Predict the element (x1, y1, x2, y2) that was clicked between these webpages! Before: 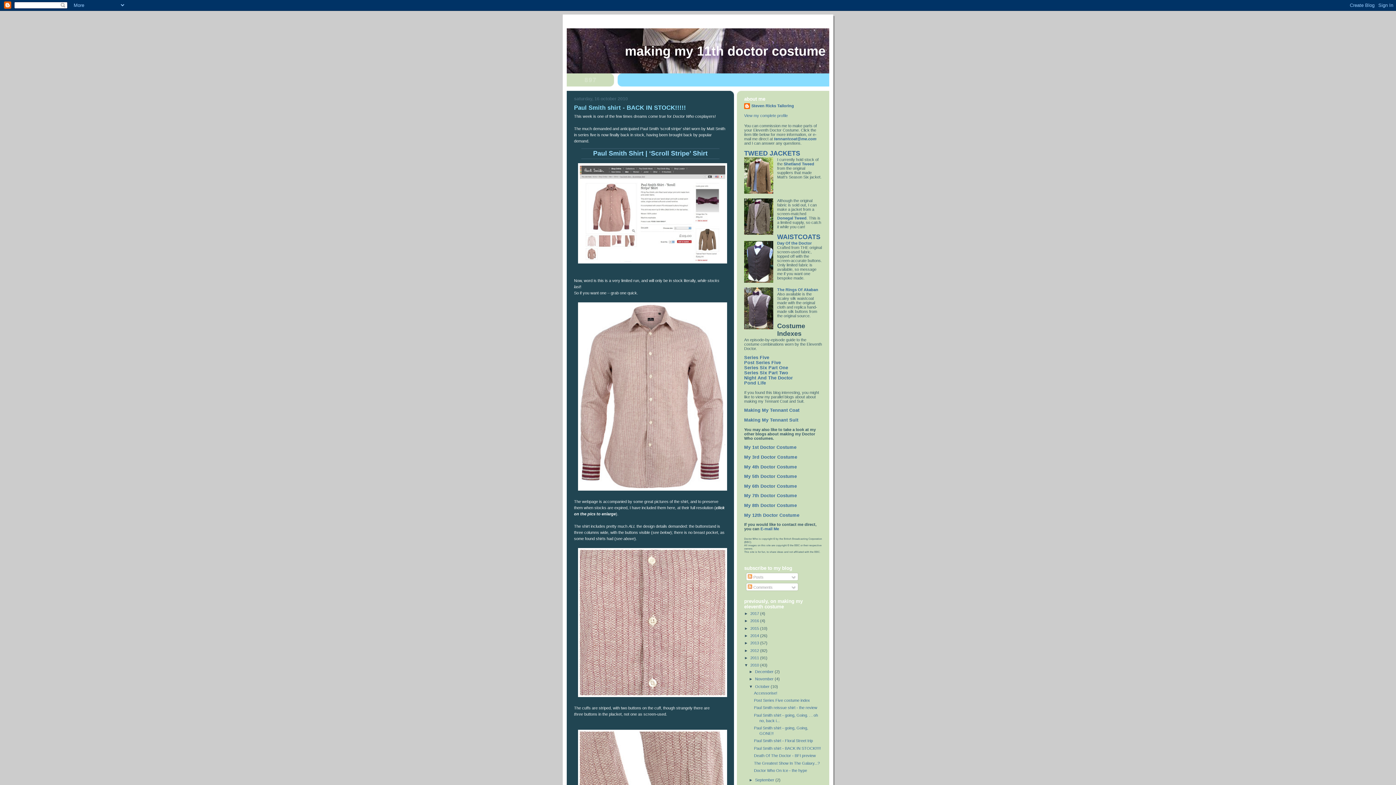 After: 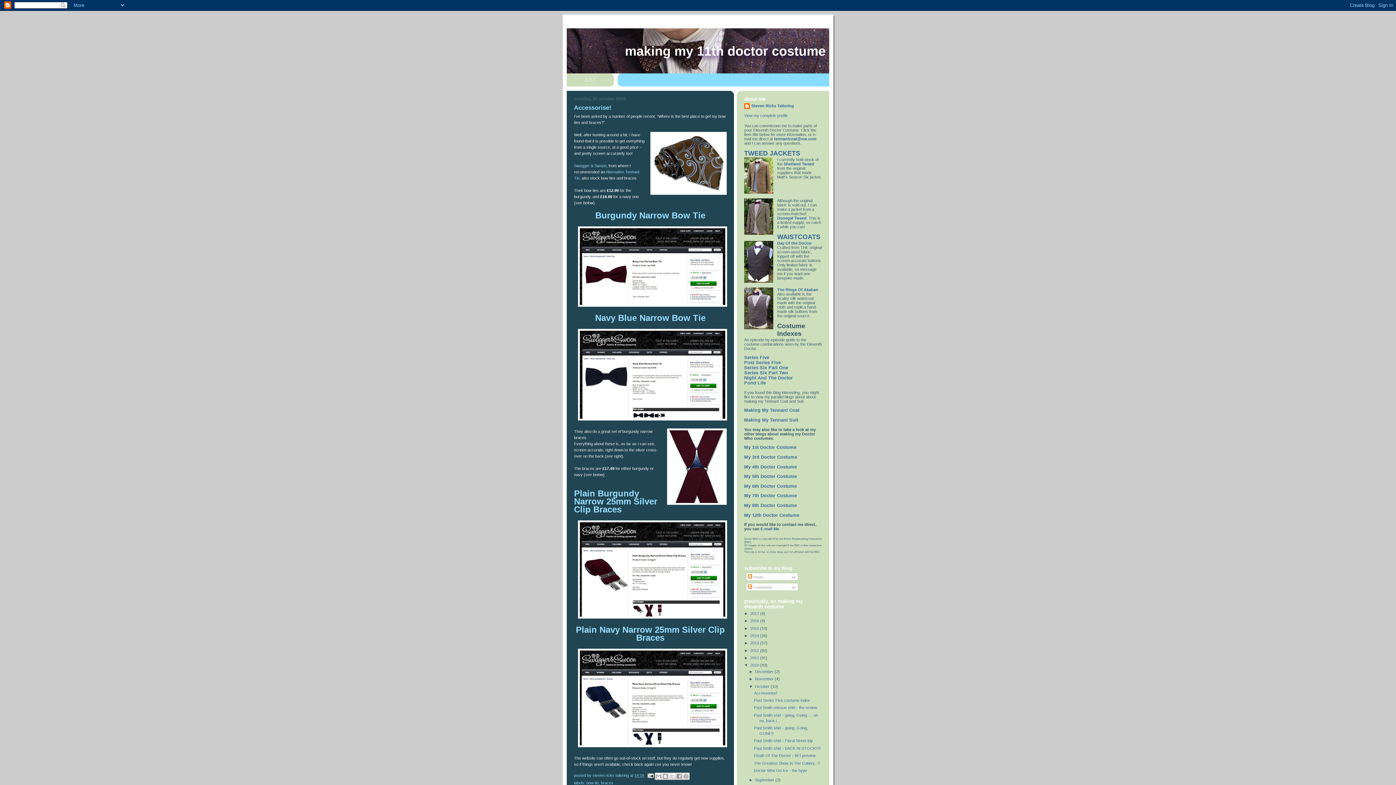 Action: label: Accessorise! bbox: (754, 691, 777, 695)